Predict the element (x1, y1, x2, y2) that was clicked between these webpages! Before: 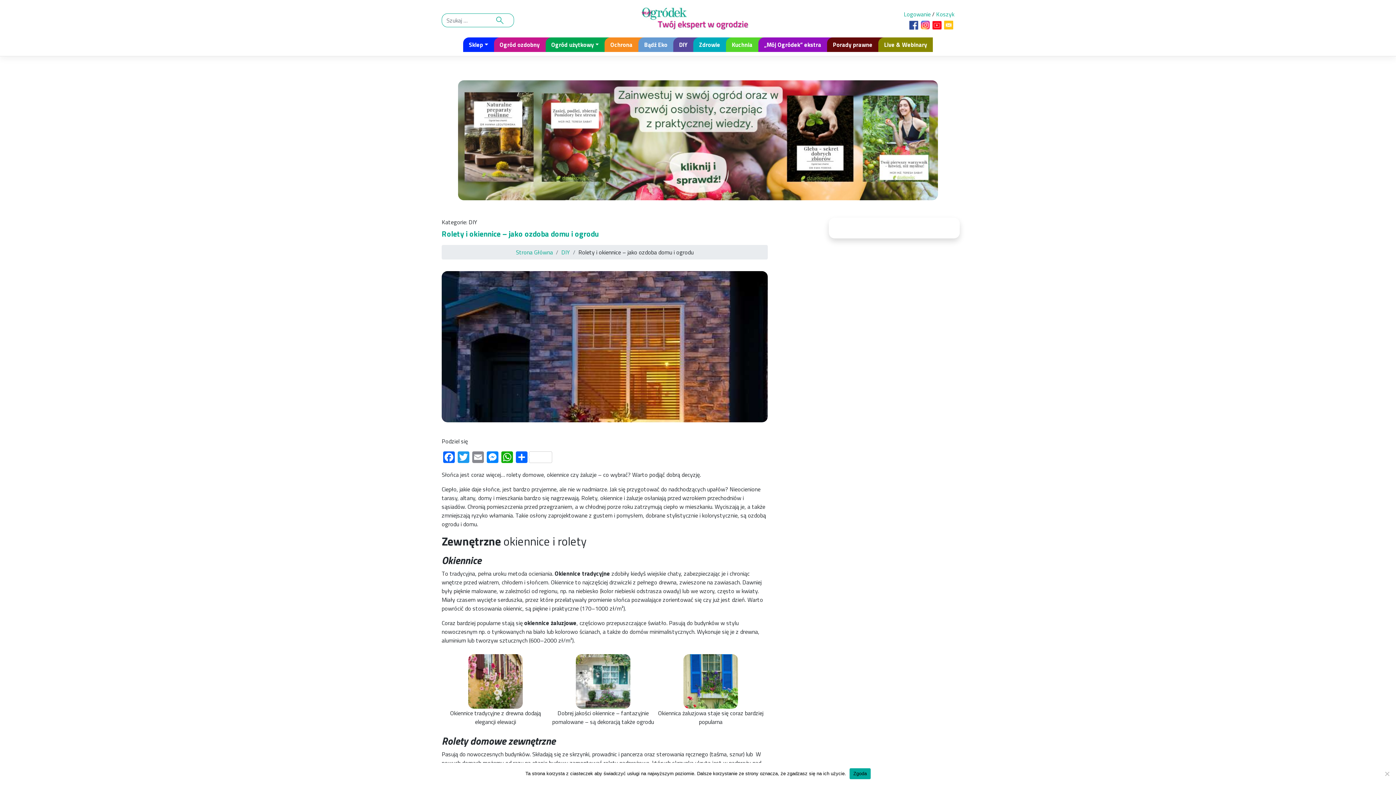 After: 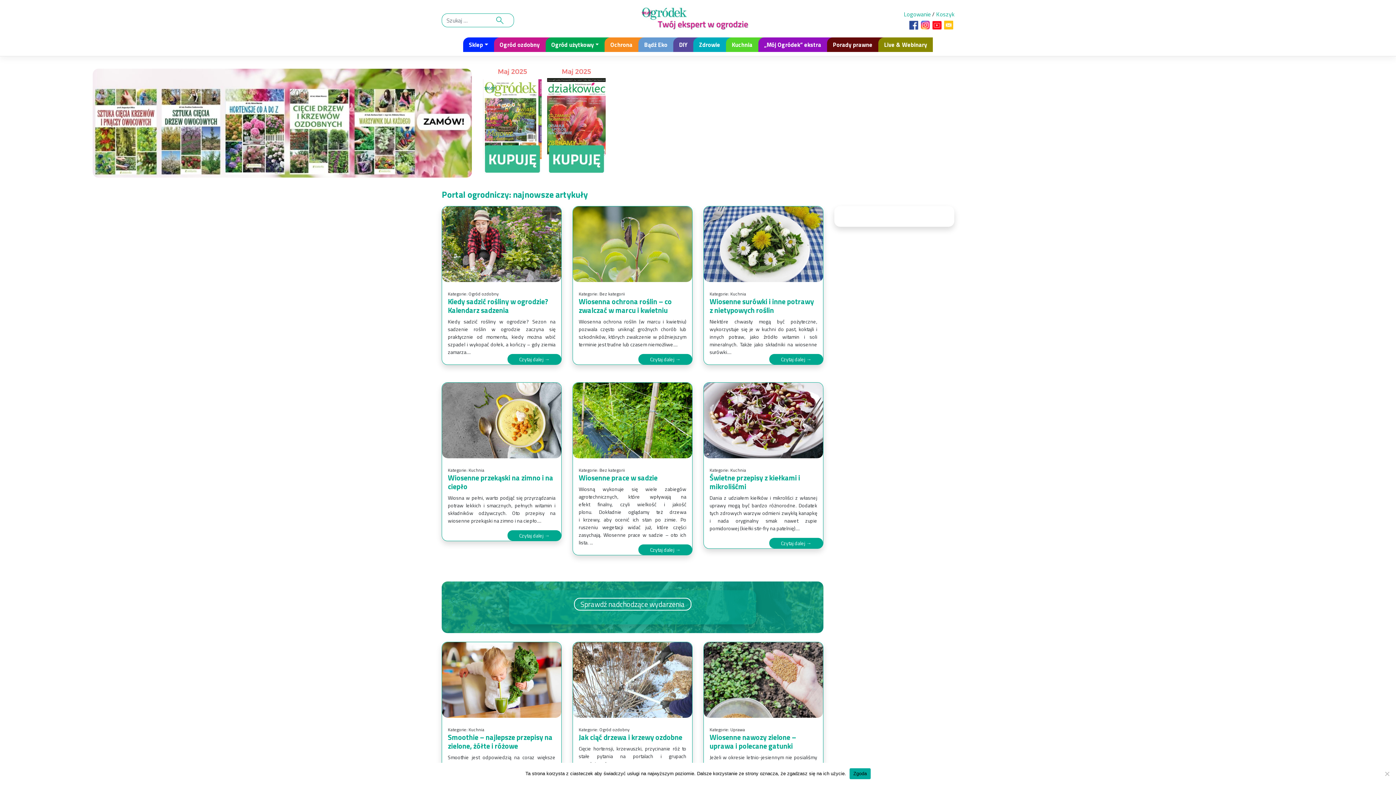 Action: label: Strona Główna bbox: (516, 247, 553, 256)